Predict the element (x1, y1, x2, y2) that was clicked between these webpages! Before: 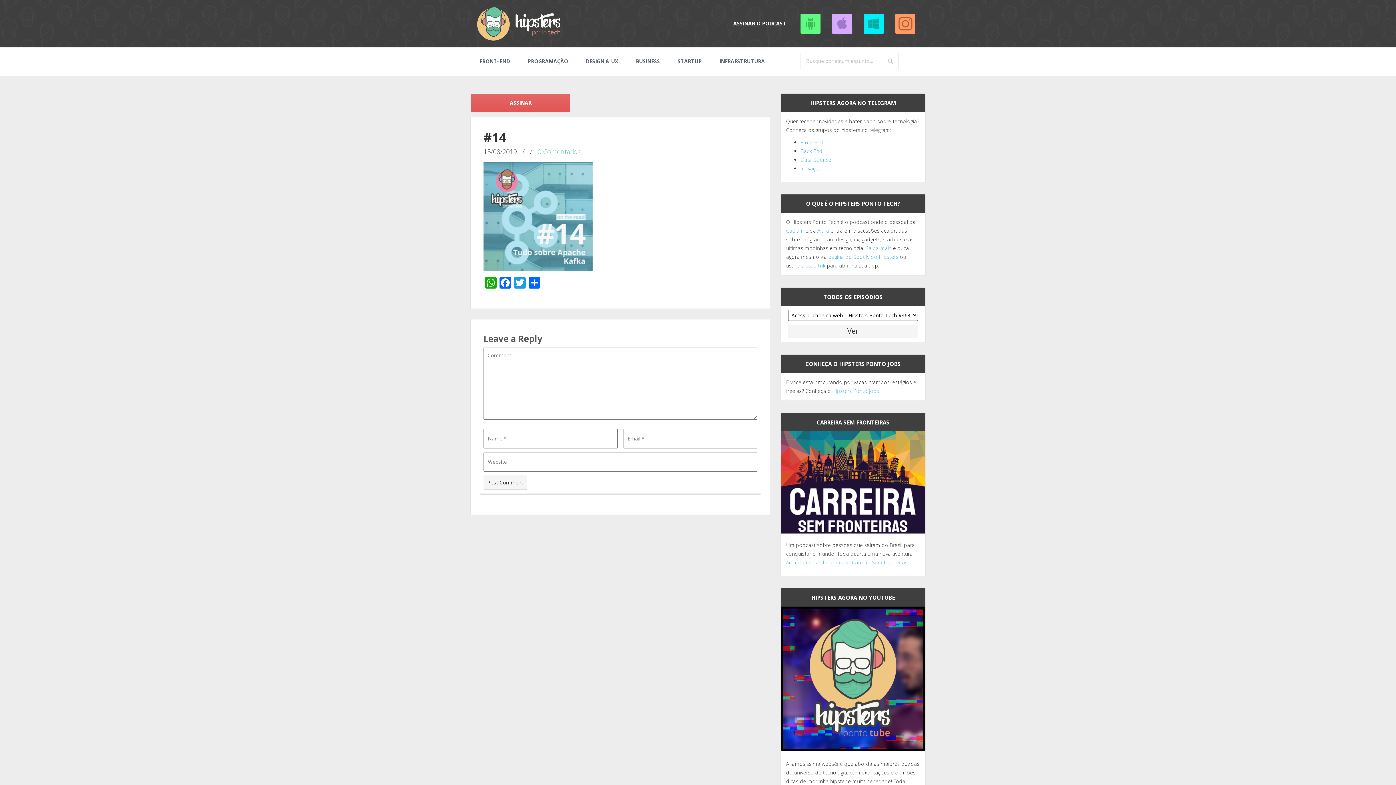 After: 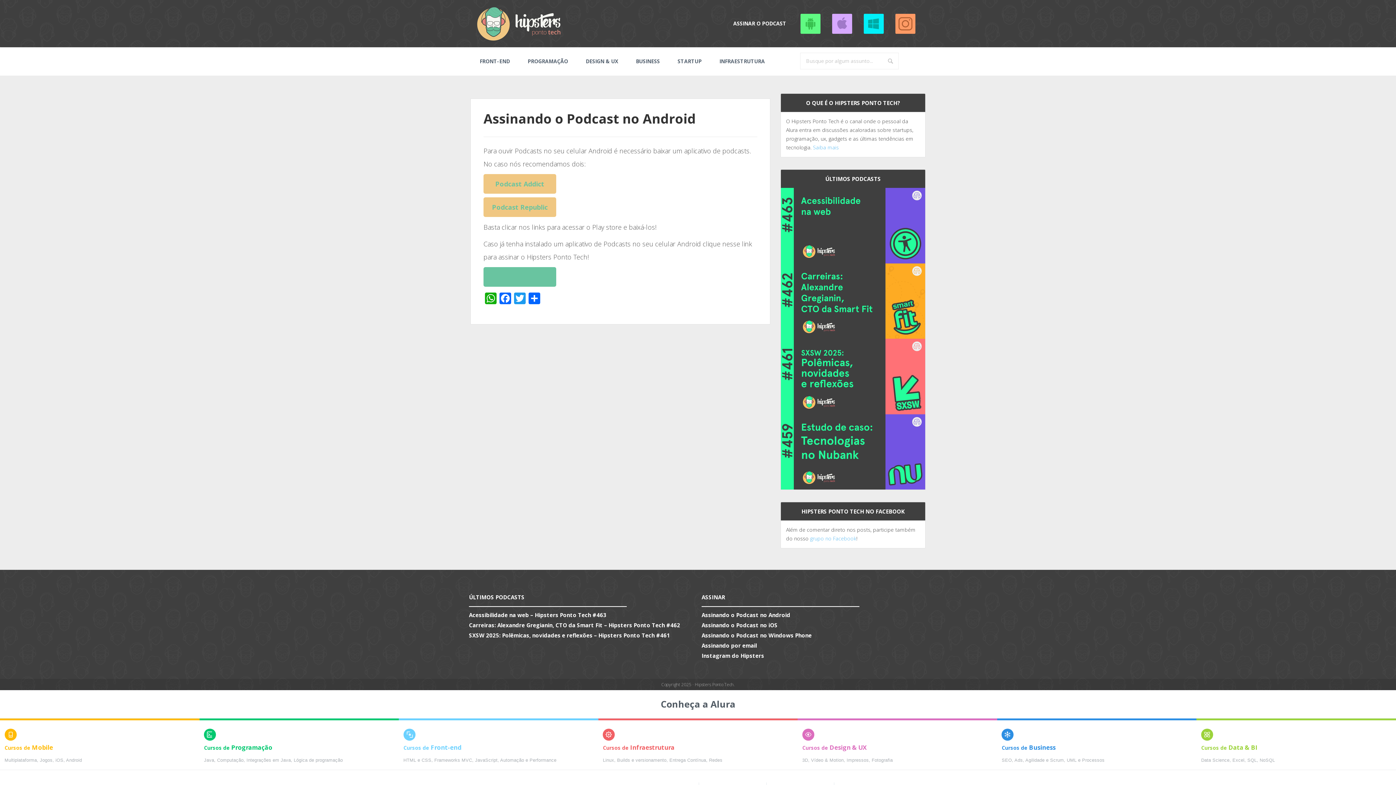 Action: label: ASSINANDO O PODCAST NO ANDROID bbox: (796, 0, 825, 47)